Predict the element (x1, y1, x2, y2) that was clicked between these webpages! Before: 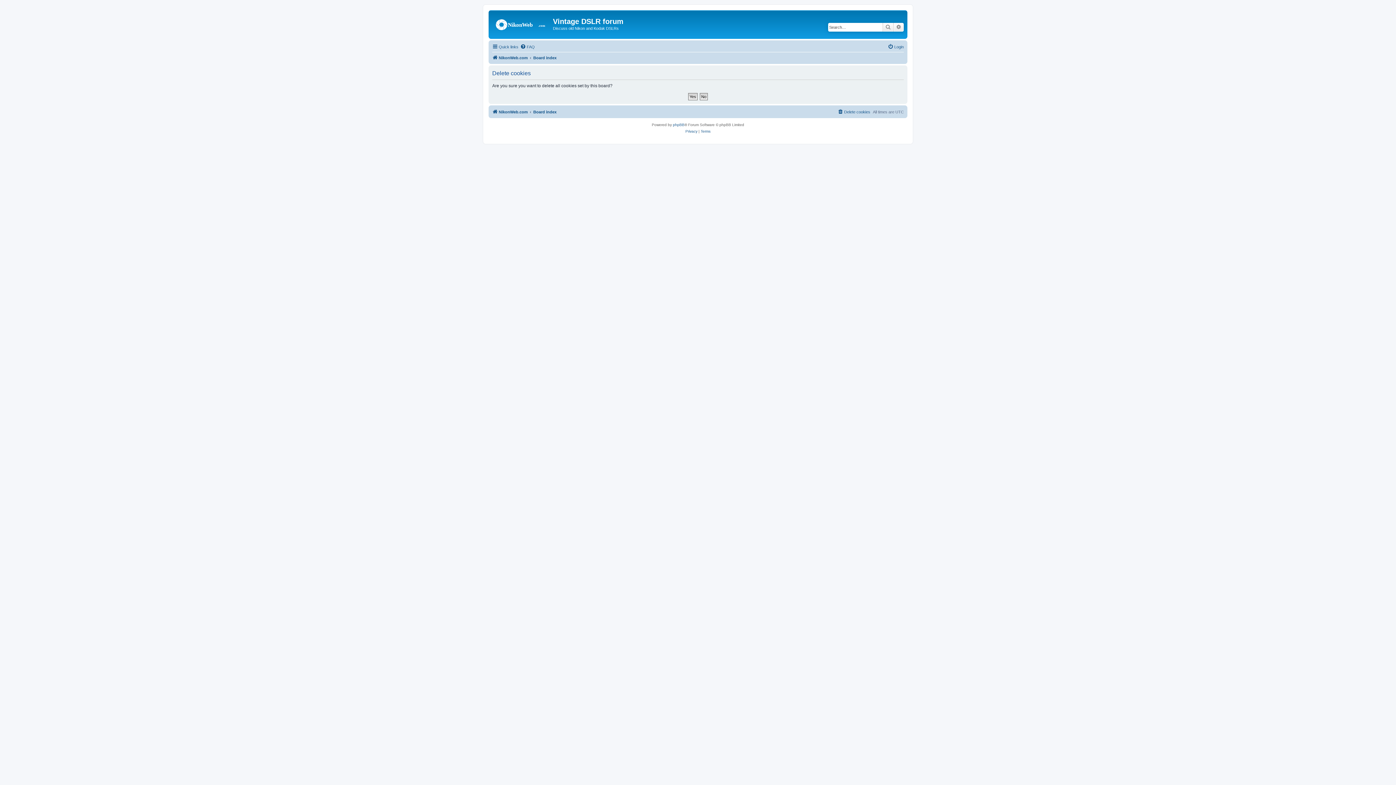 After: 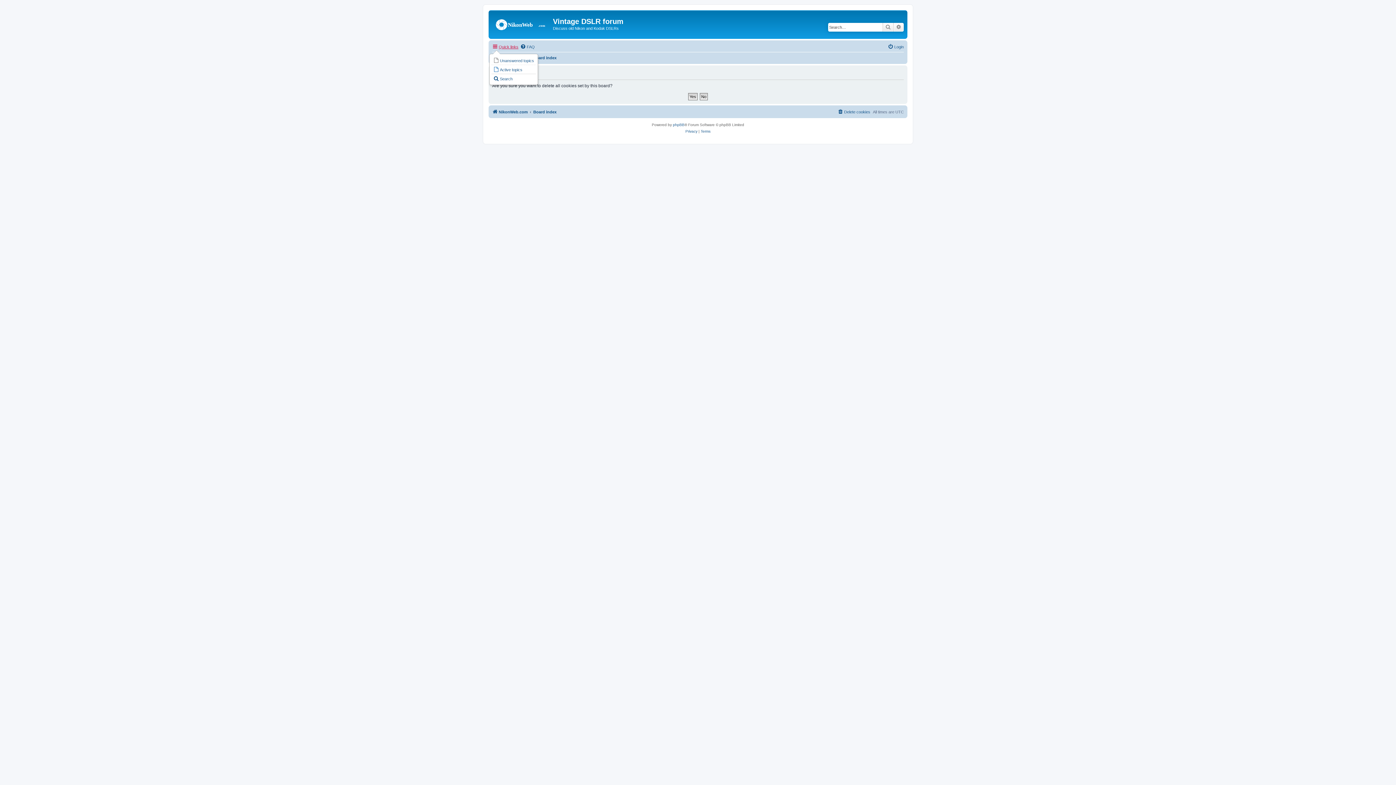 Action: bbox: (492, 42, 518, 51) label: Quick links